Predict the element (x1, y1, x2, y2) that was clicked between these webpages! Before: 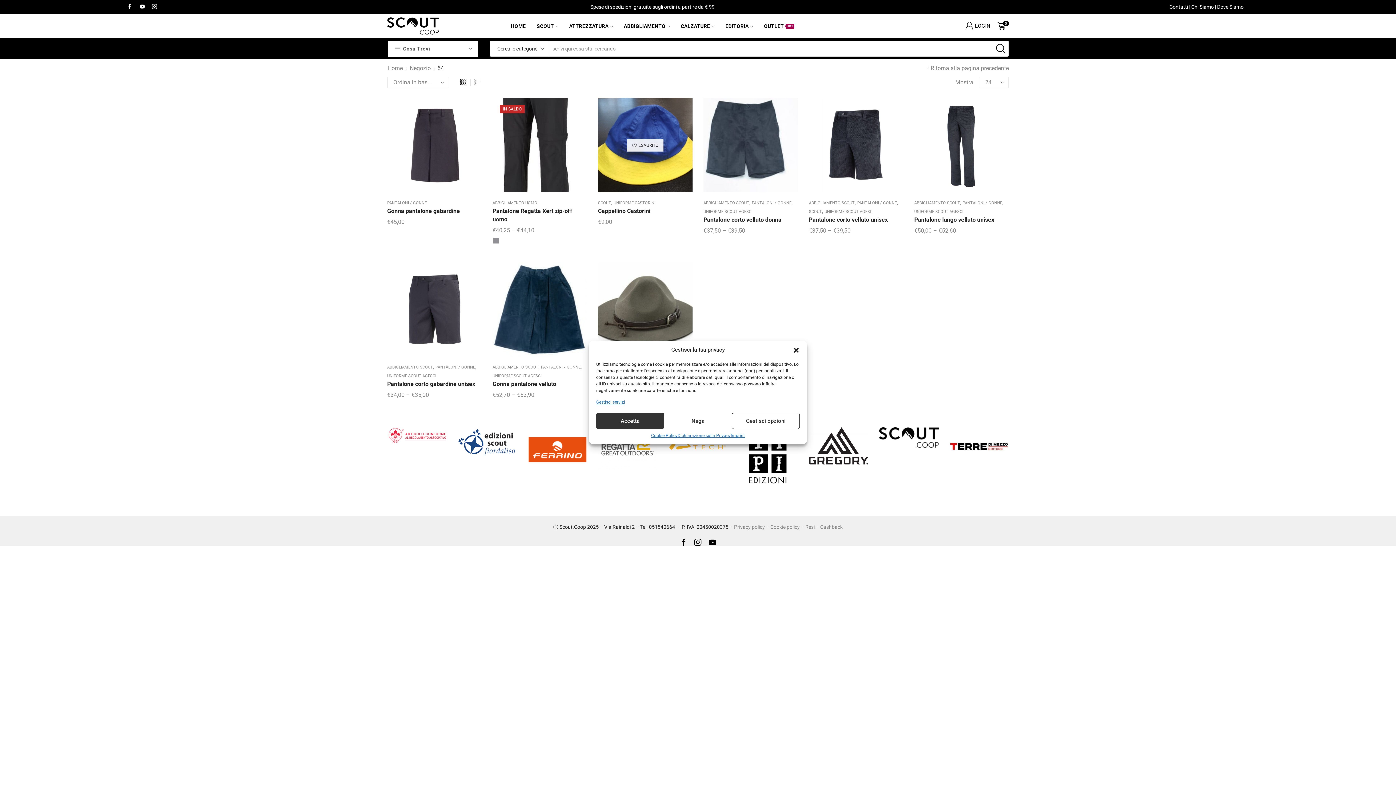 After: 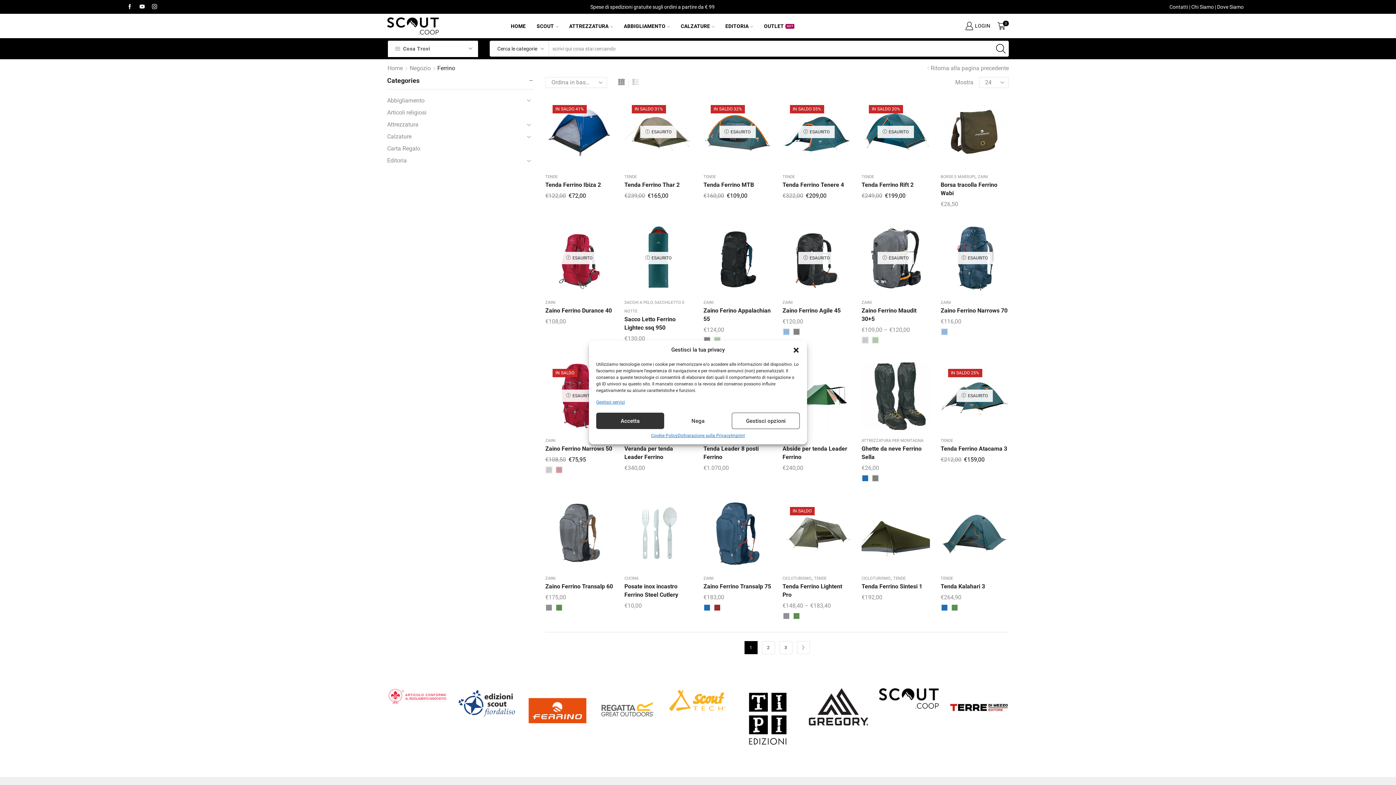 Action: bbox: (527, 427, 587, 472)